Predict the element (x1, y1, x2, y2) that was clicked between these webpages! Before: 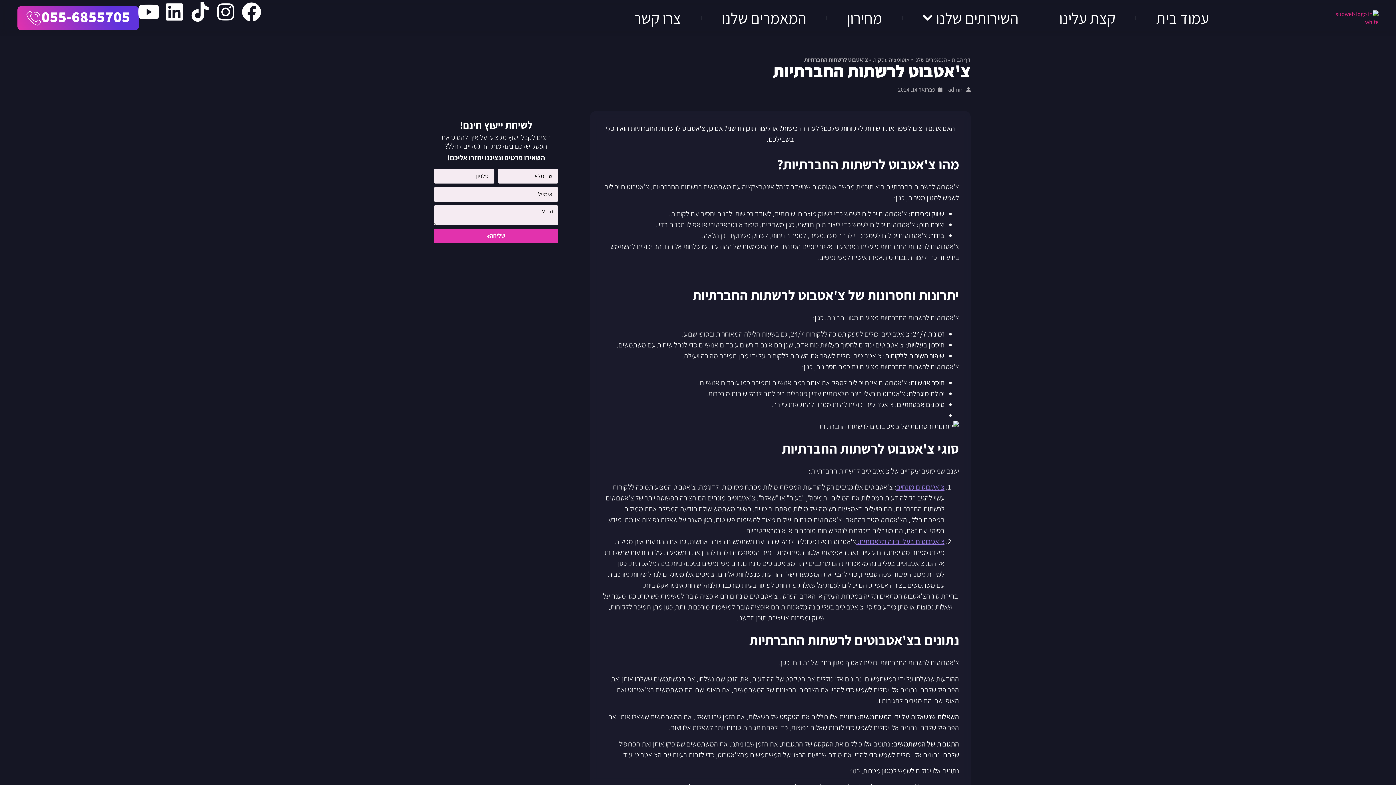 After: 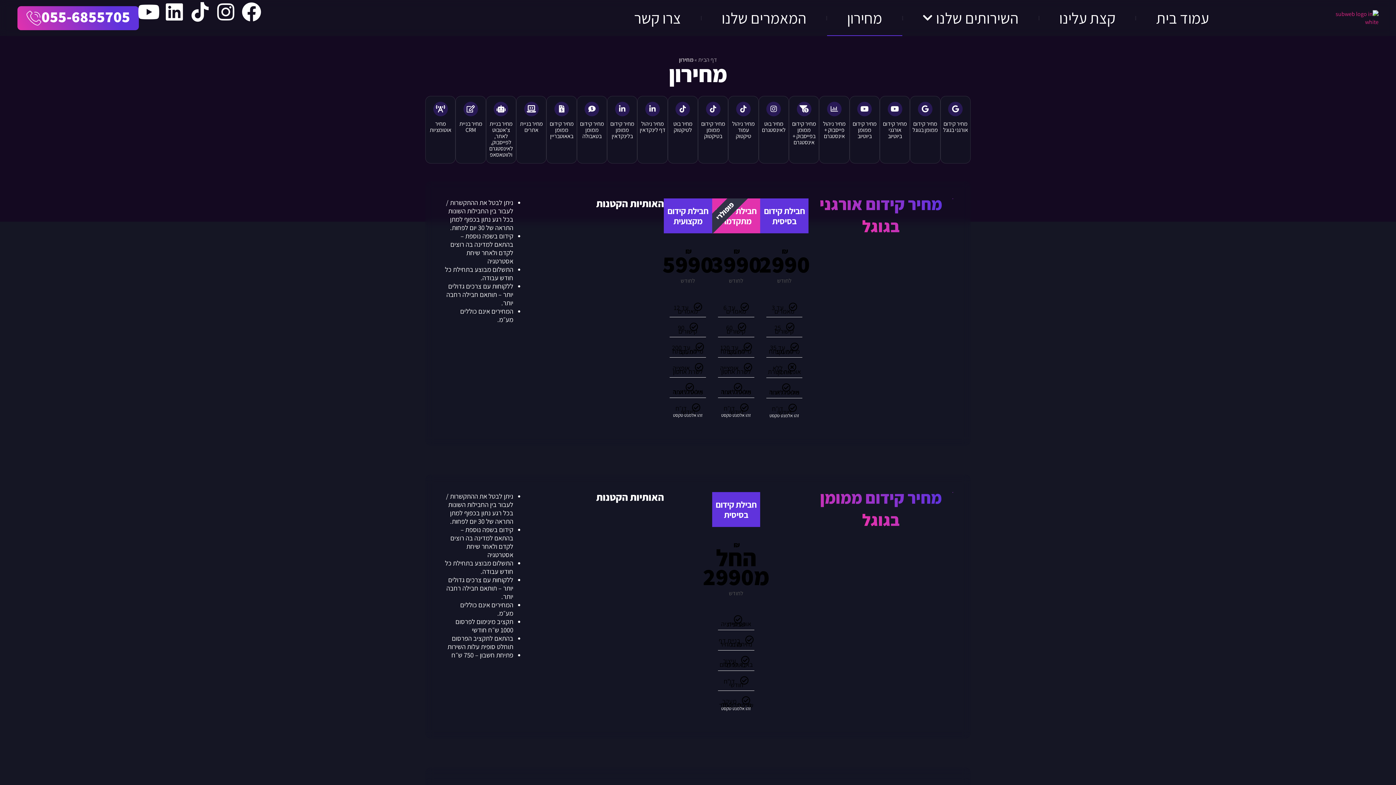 Action: label: מחירון bbox: (827, 0, 902, 36)